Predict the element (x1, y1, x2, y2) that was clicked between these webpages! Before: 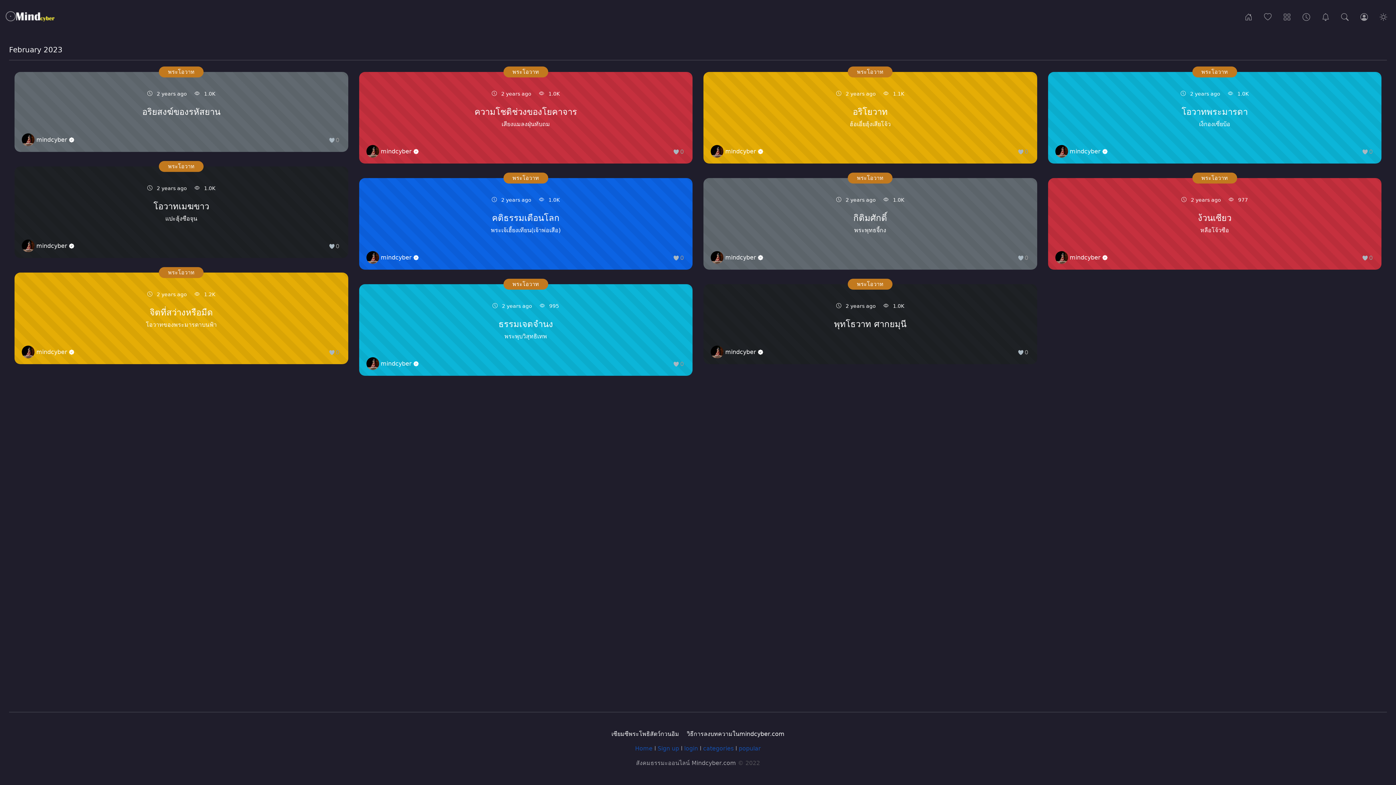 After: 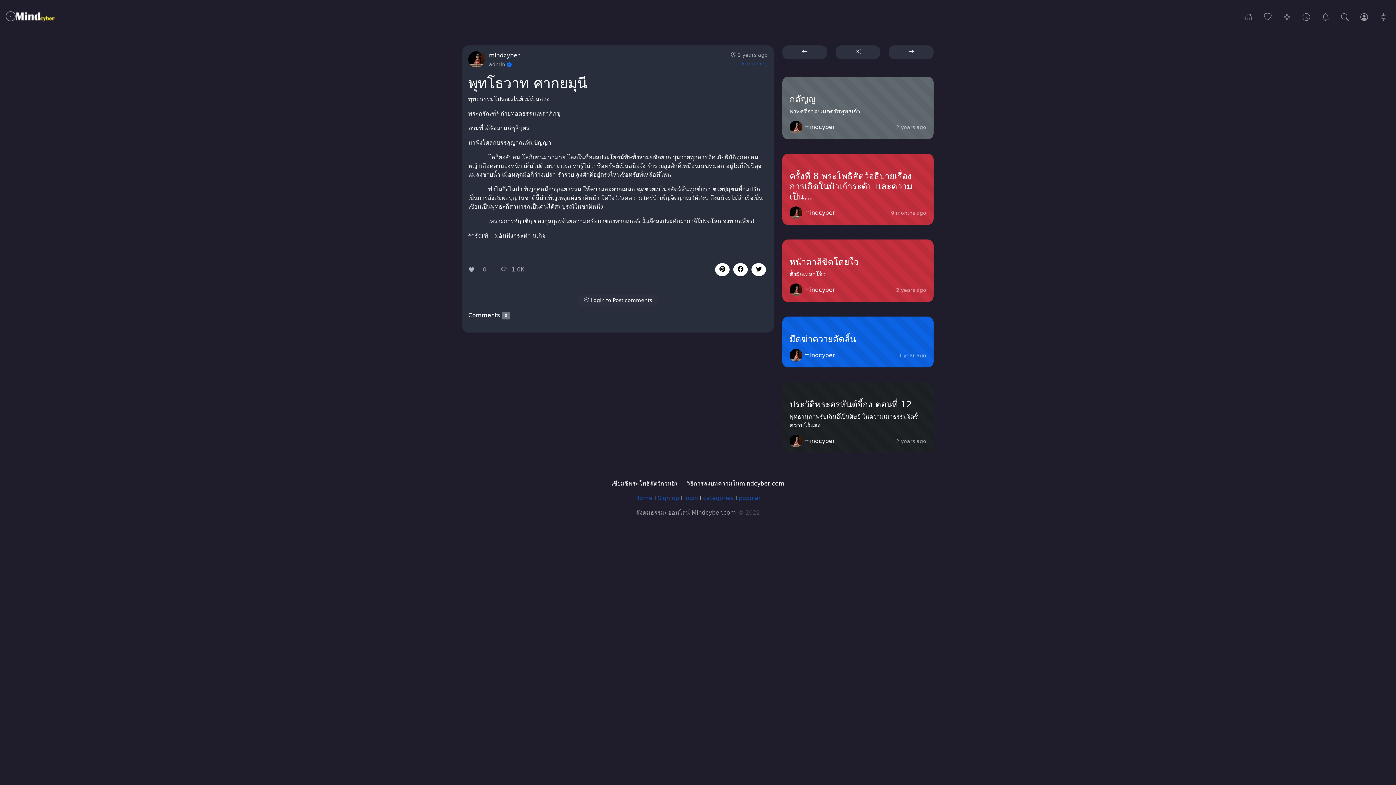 Action: bbox: (703, 284, 1037, 364)